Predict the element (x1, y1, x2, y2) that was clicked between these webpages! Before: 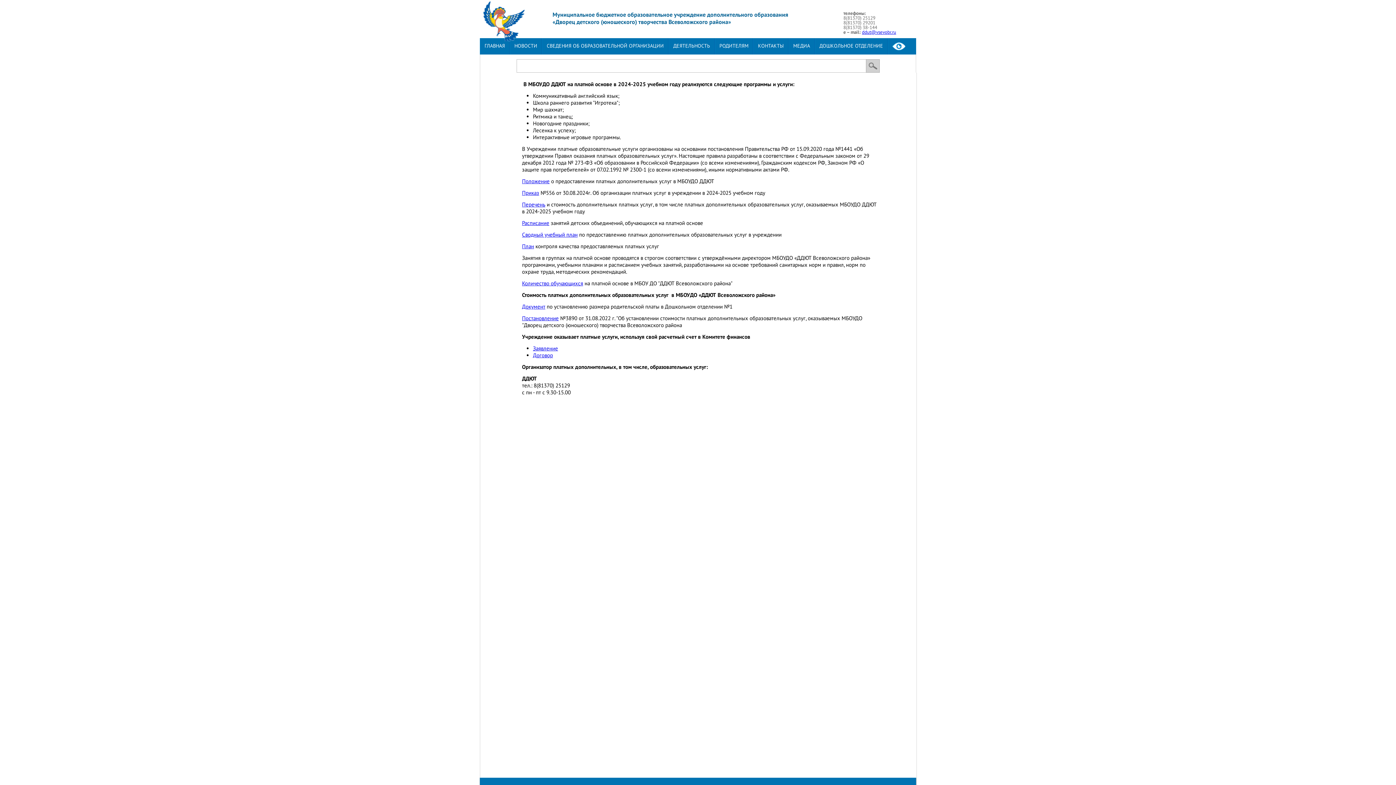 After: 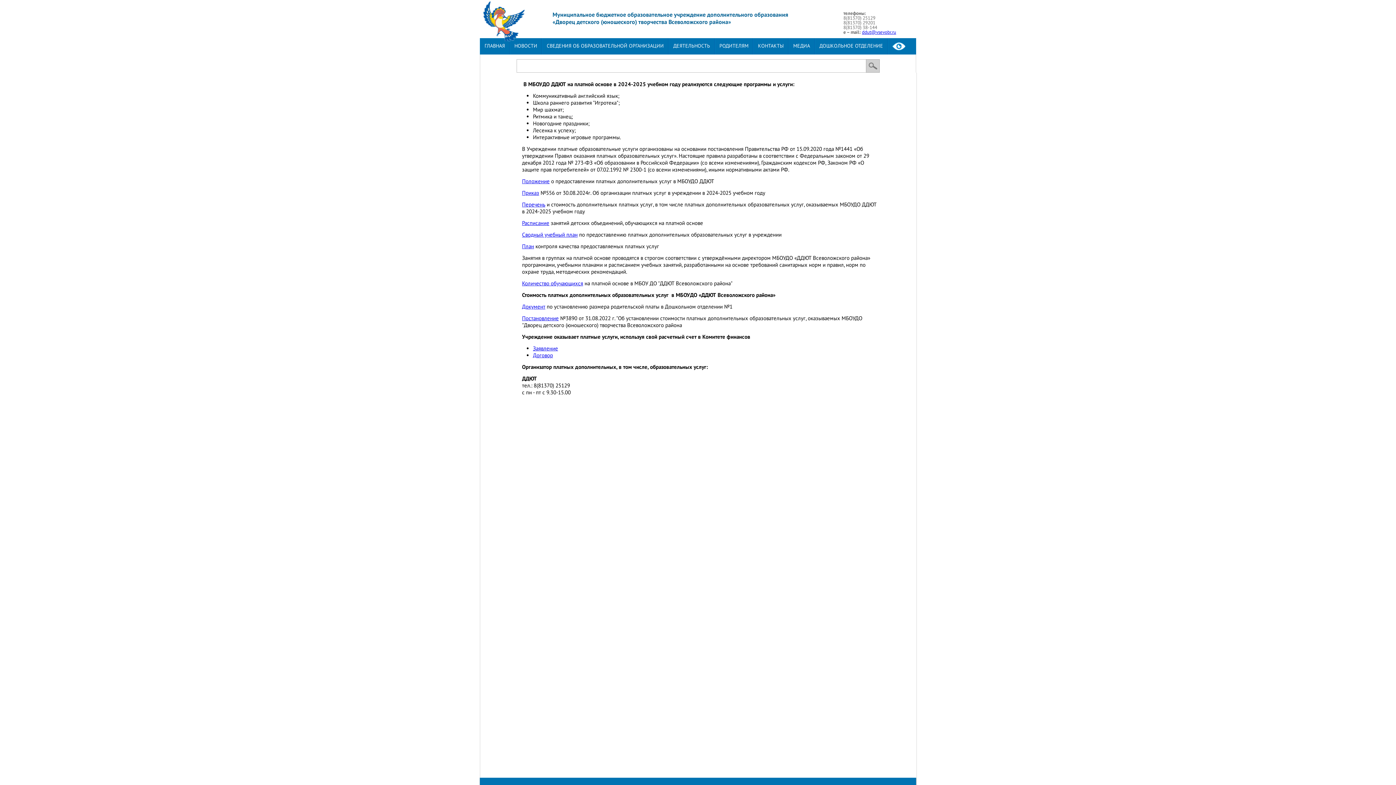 Action: bbox: (522, 219, 549, 226) label: Расписание